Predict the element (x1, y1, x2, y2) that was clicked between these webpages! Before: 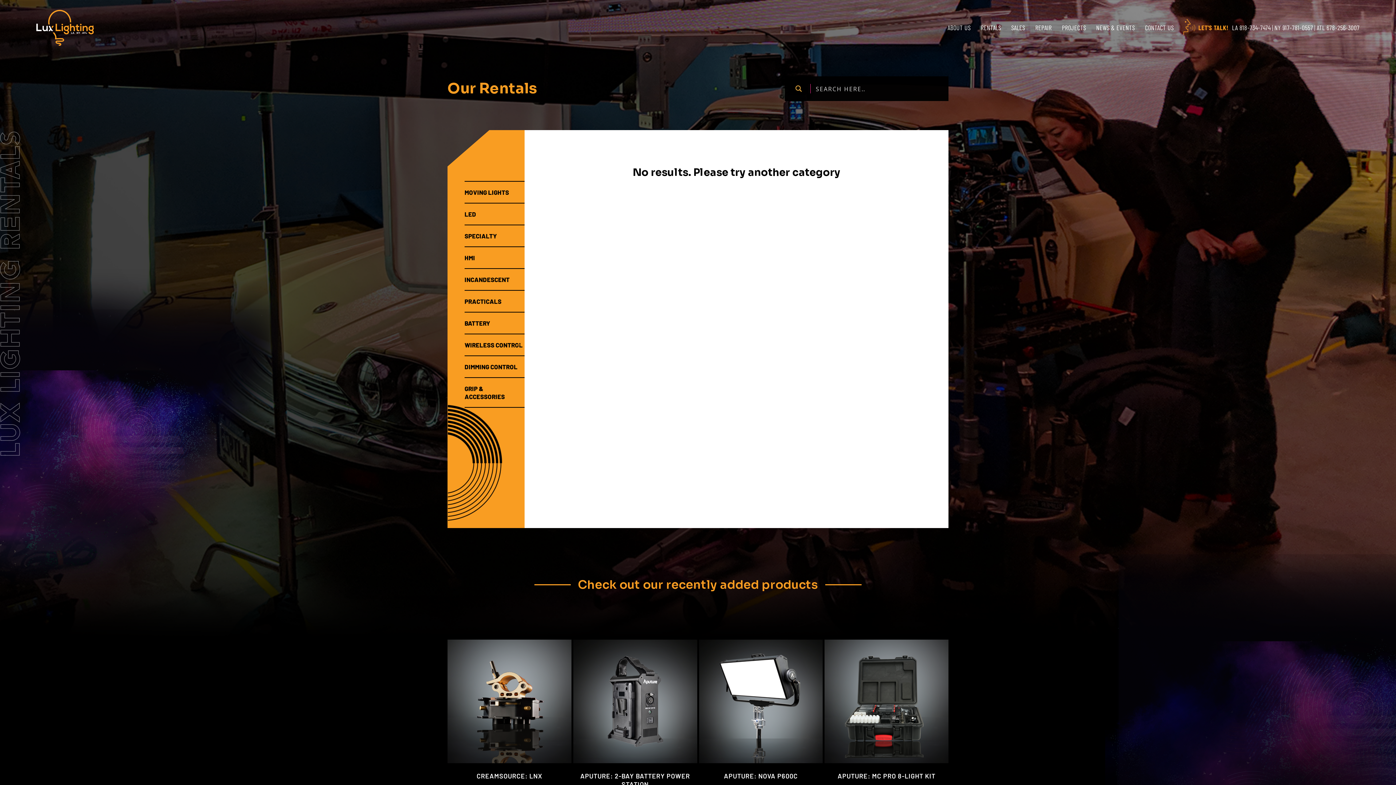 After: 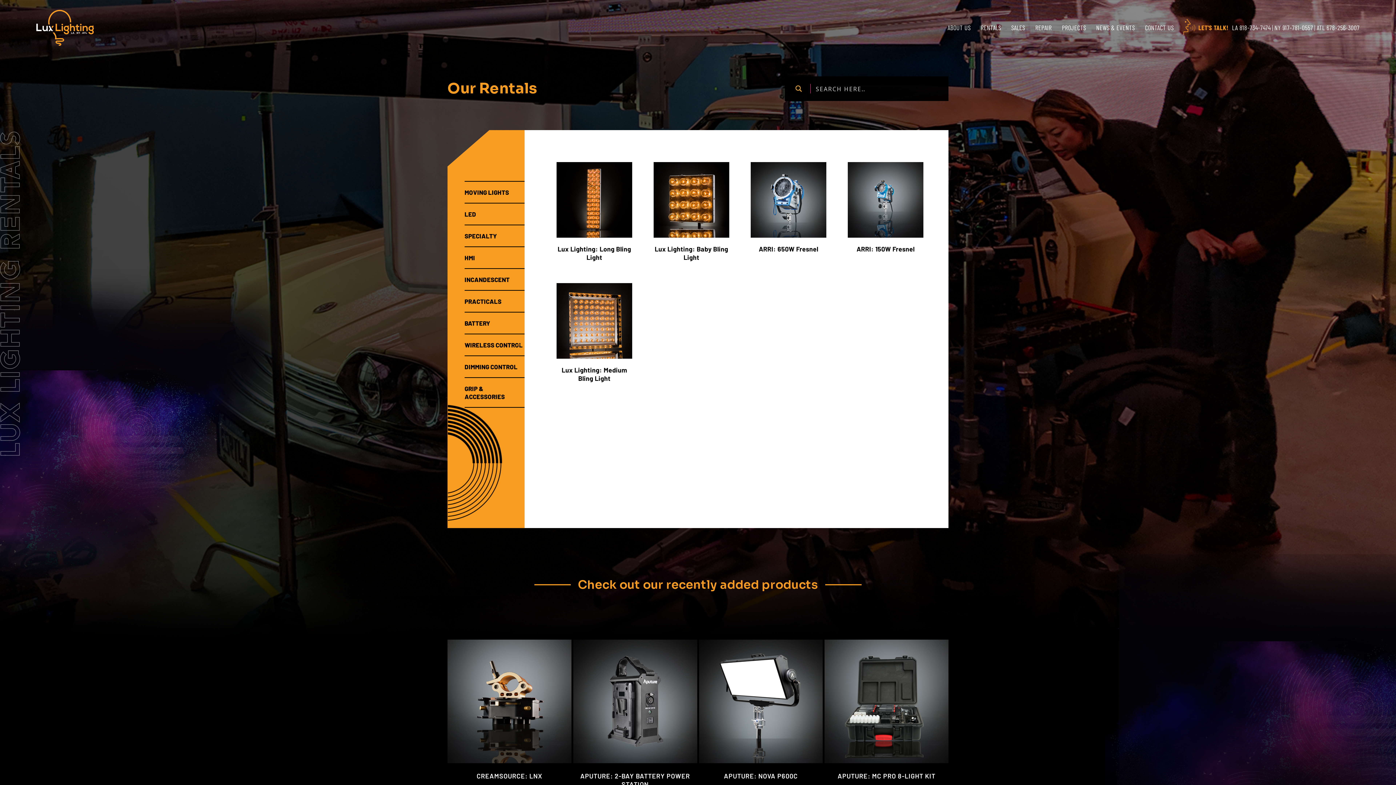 Action: label: INCANDESCENT bbox: (464, 269, 524, 290)